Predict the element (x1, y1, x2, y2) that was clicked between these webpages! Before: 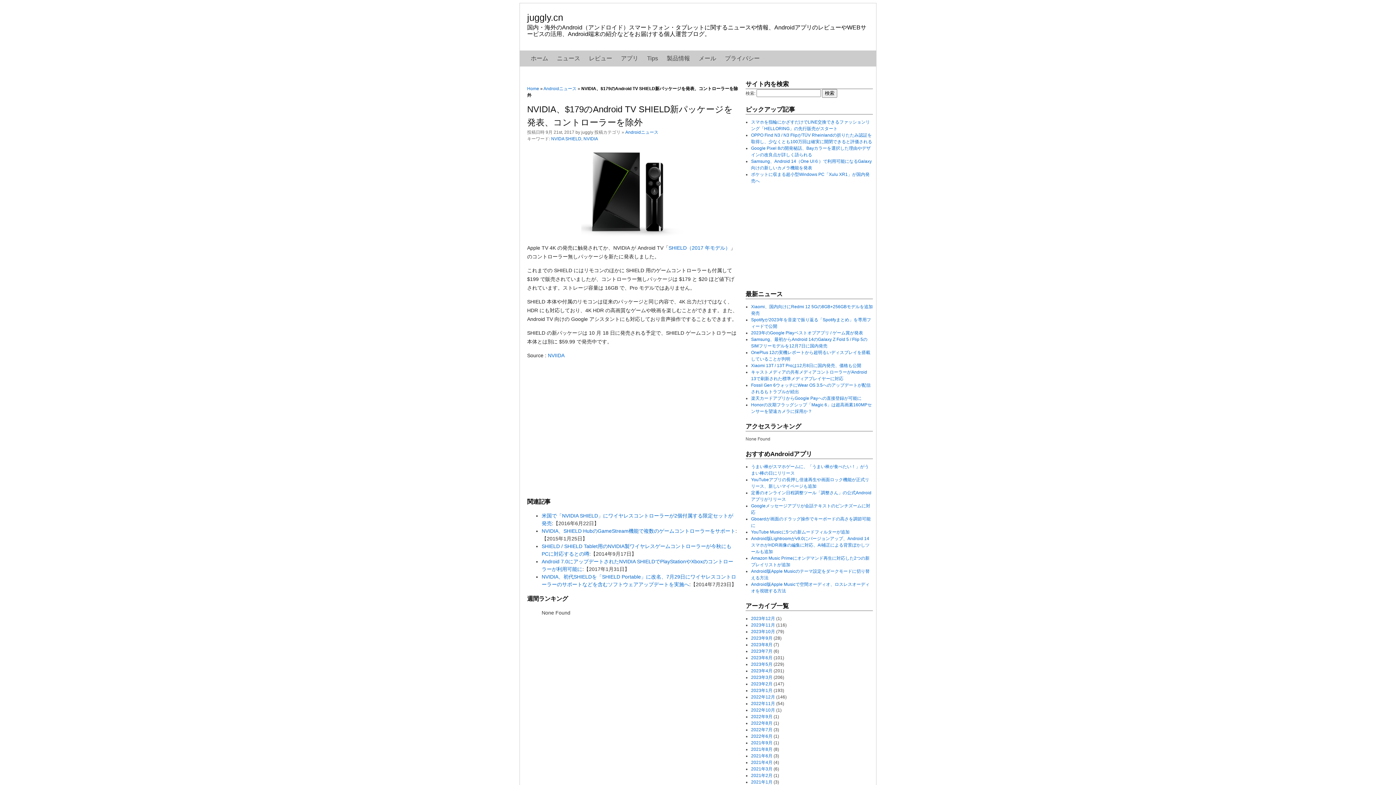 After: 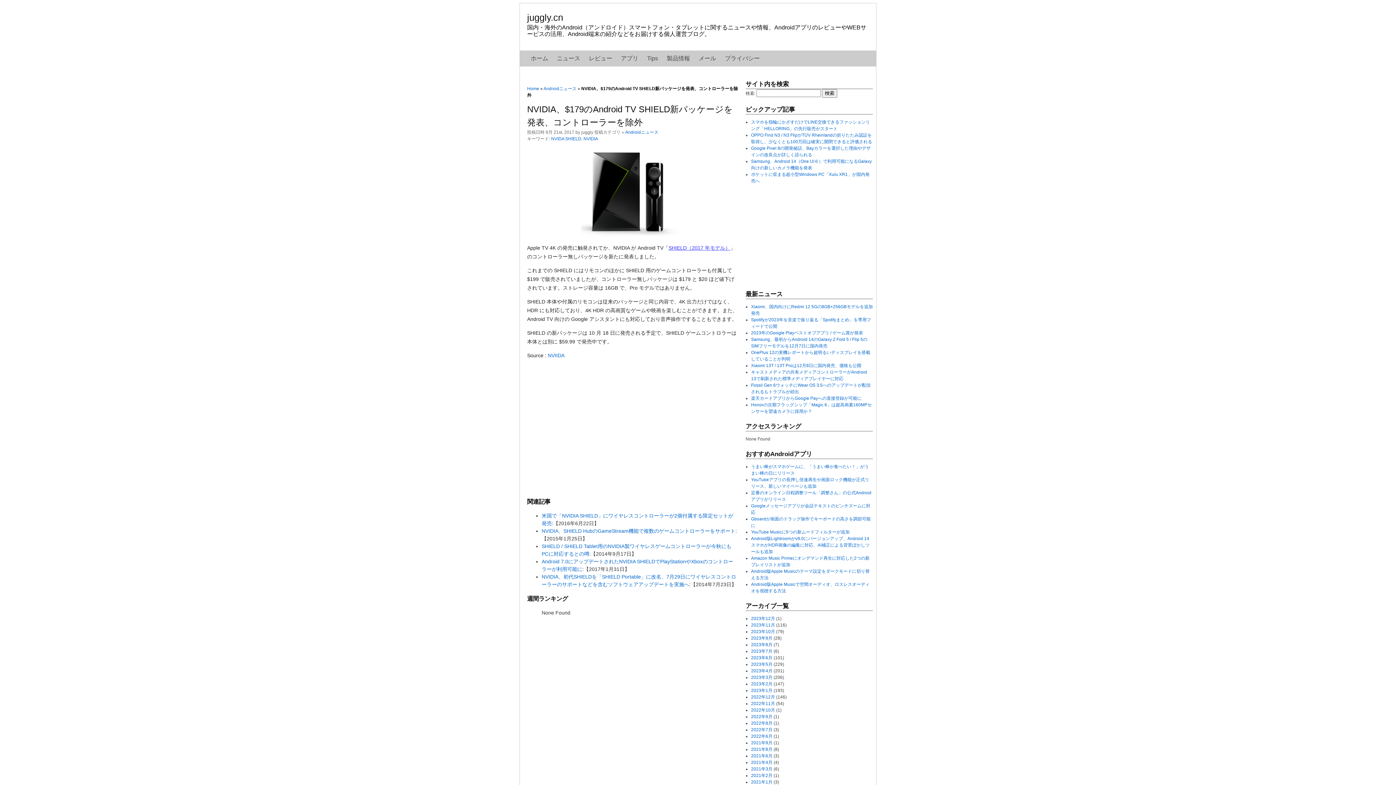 Action: label: SHIELD（2017 年モデル） bbox: (668, 245, 730, 250)